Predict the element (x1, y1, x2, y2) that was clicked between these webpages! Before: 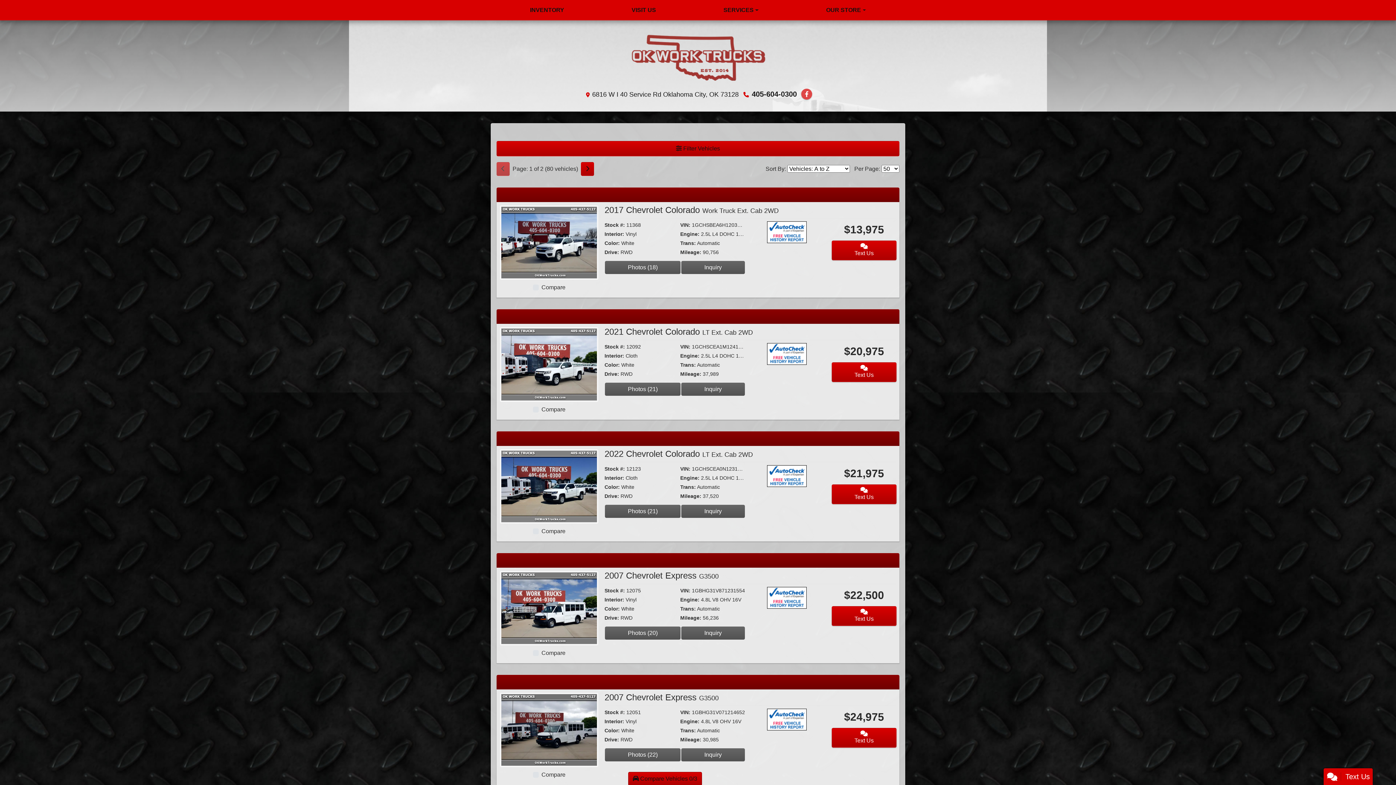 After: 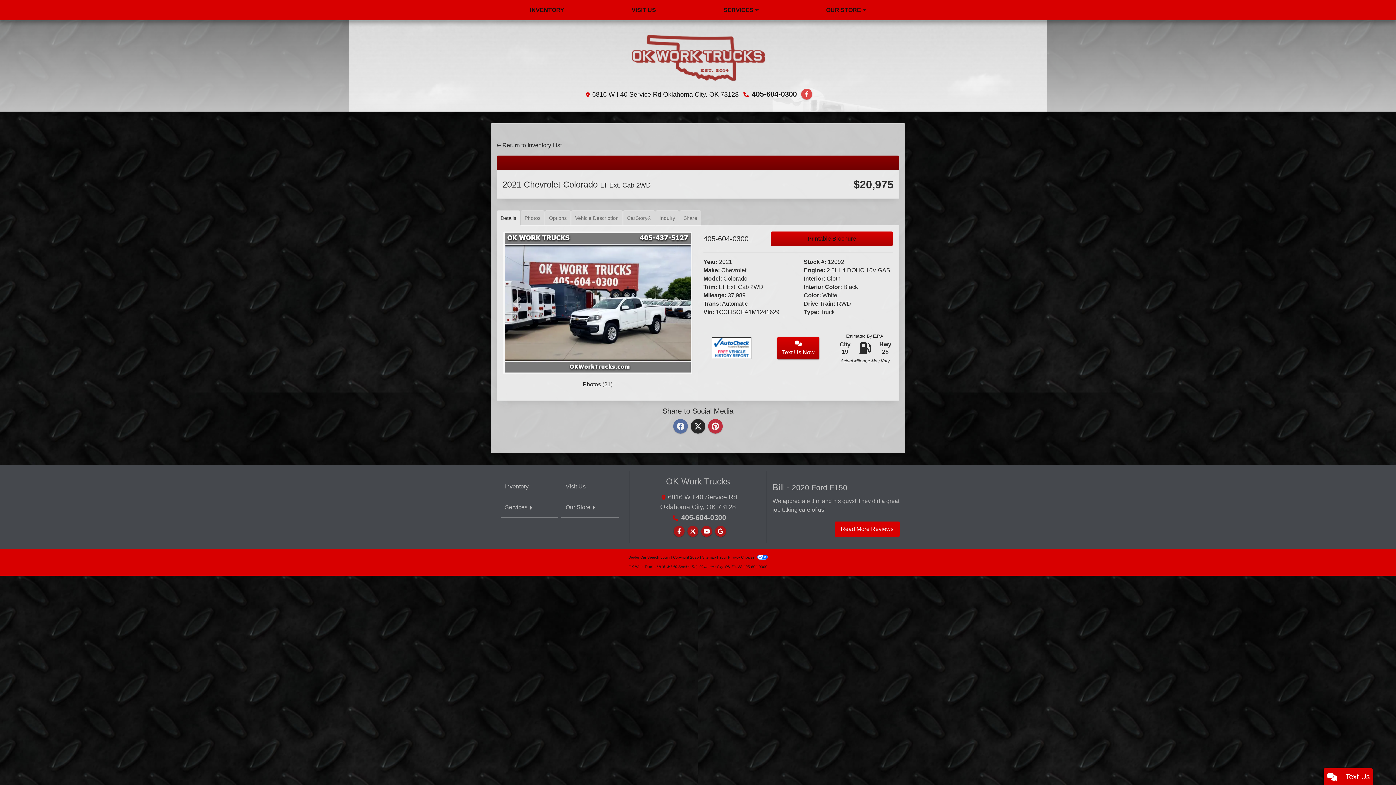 Action: bbox: (604, 327, 753, 336) label: 2021 Chevrolet Colorado LT Ext. Cab 2WD